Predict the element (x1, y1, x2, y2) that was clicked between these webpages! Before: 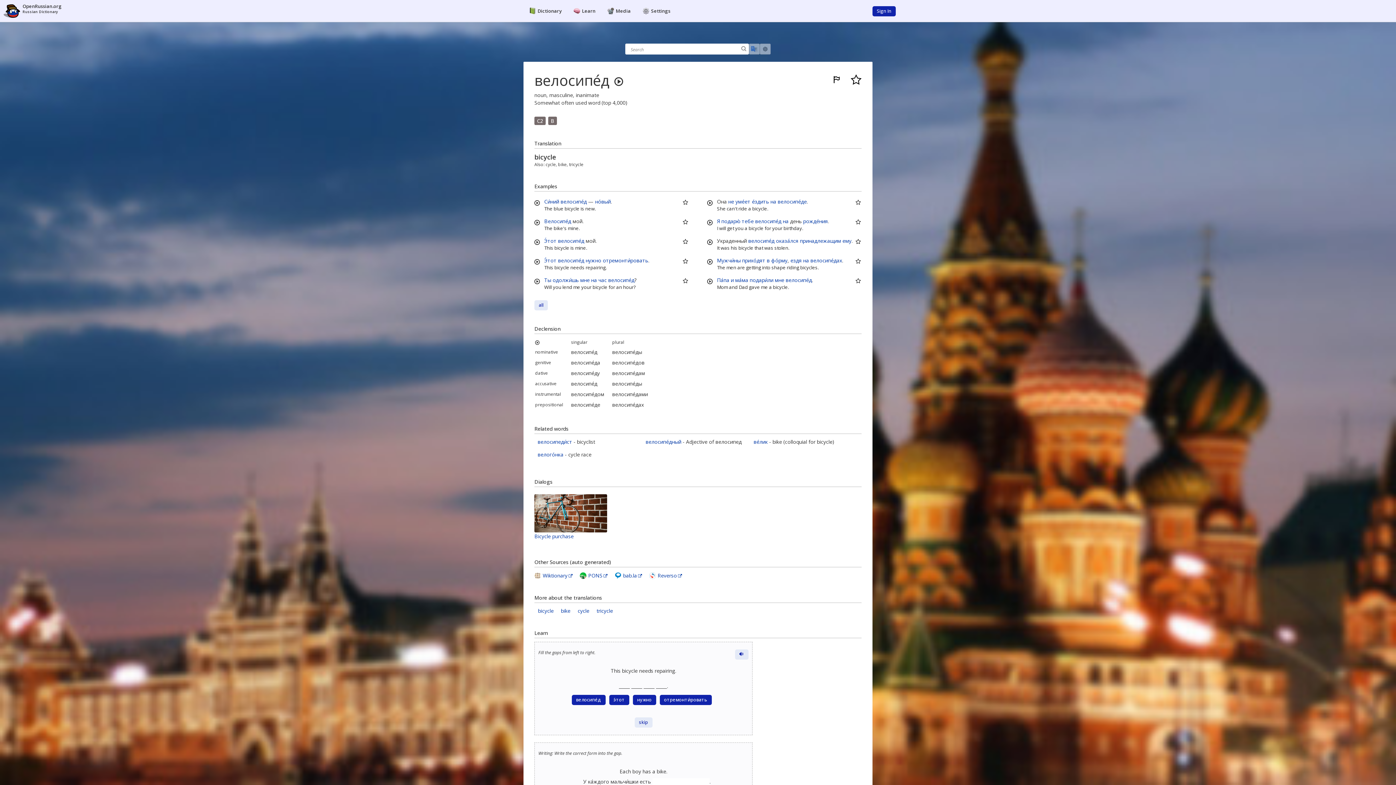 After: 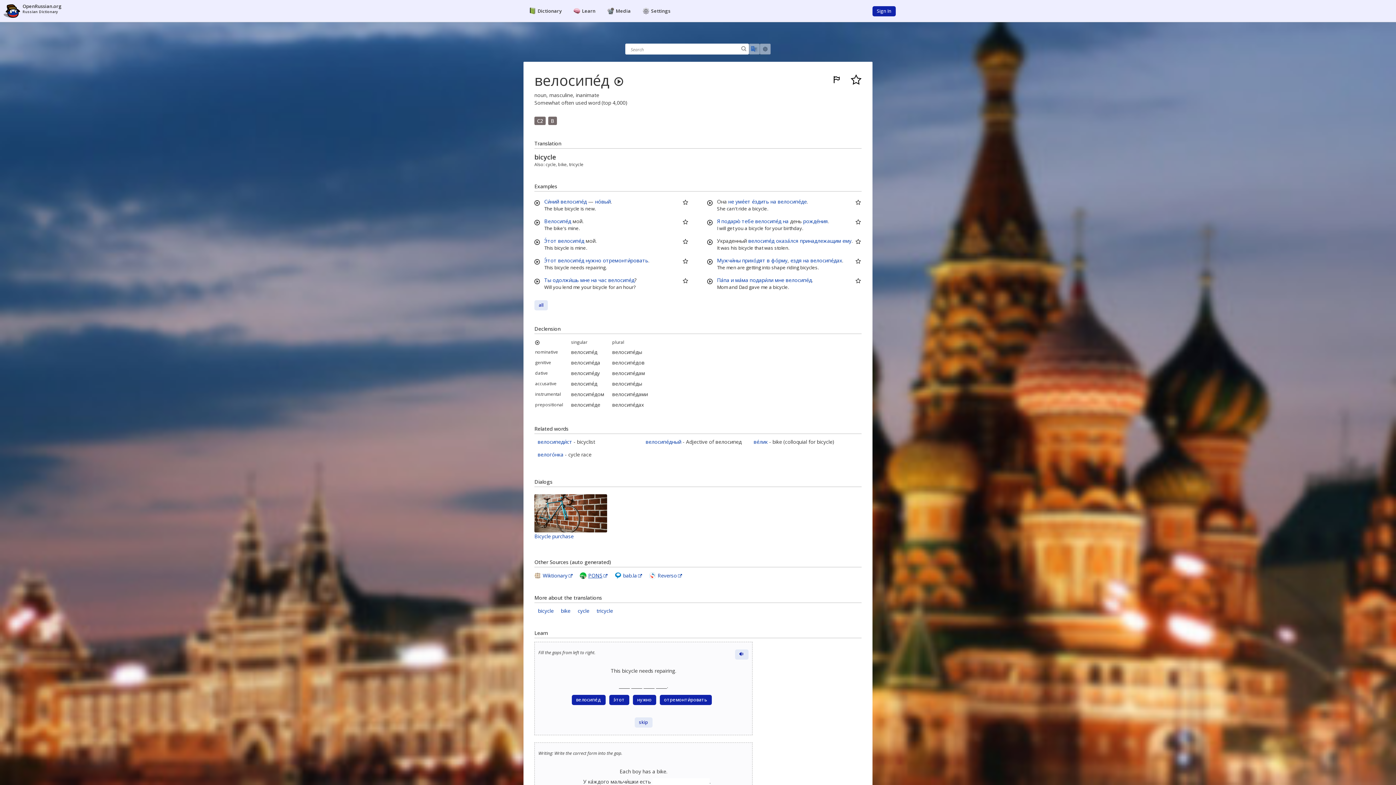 Action: label: PONS bbox: (580, 571, 607, 579)